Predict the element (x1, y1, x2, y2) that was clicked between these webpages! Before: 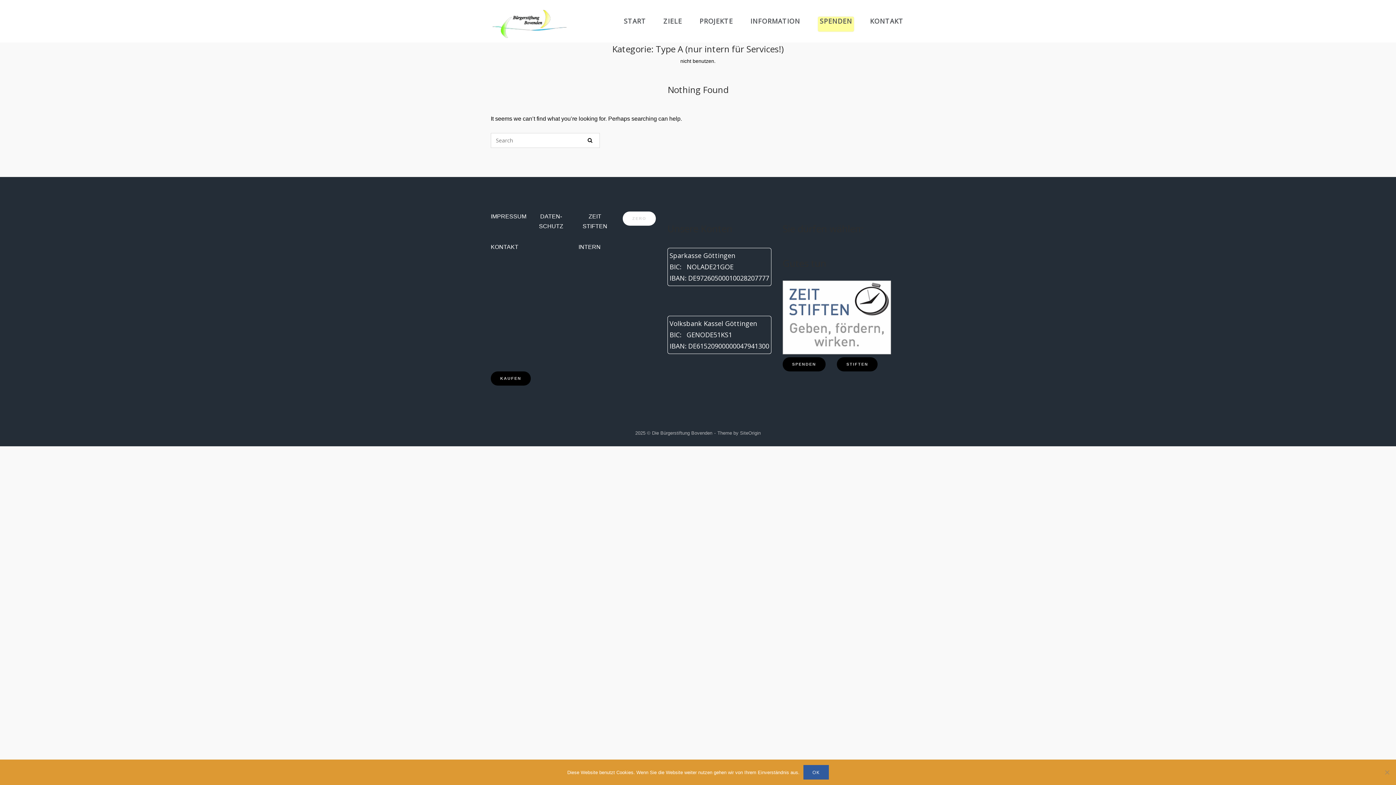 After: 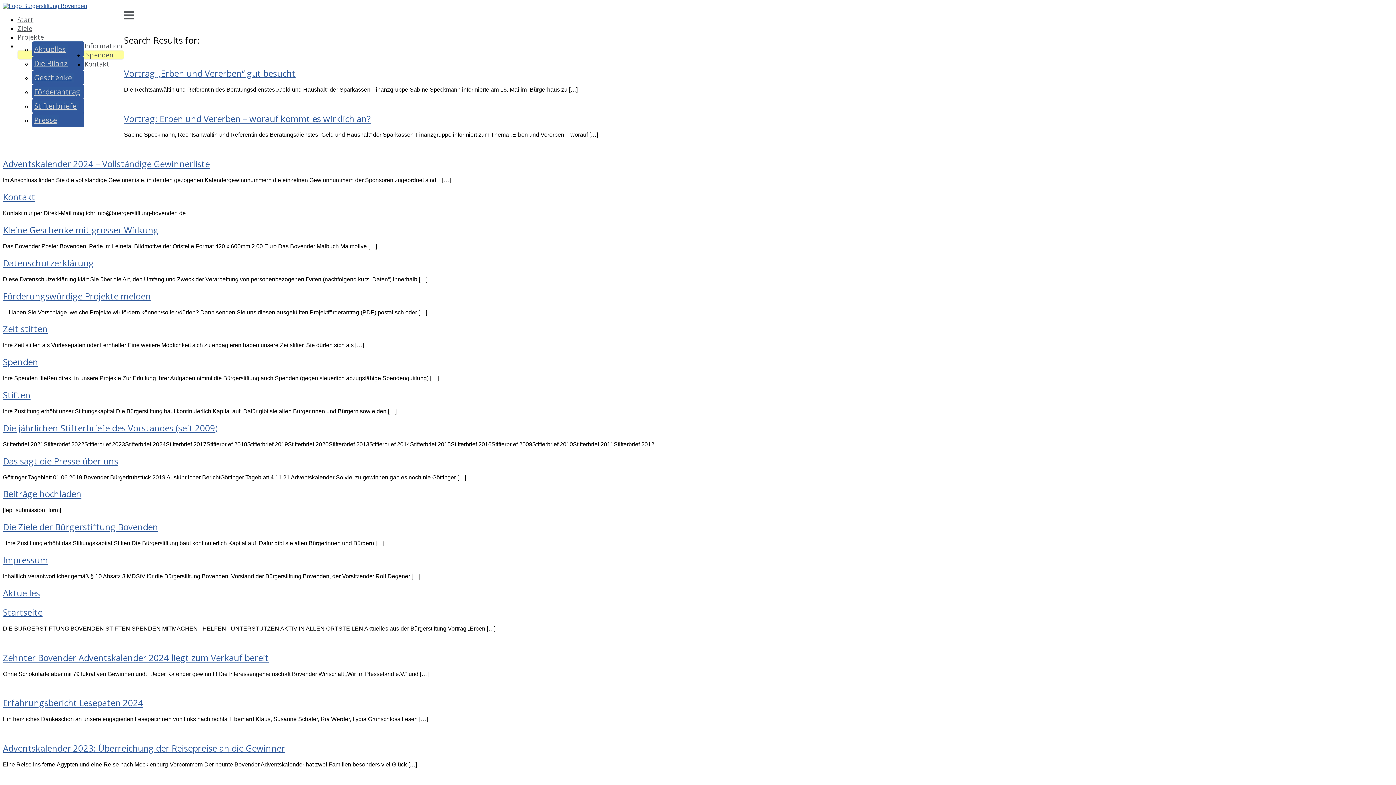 Action: label: Search bbox: (580, 133, 600, 147)